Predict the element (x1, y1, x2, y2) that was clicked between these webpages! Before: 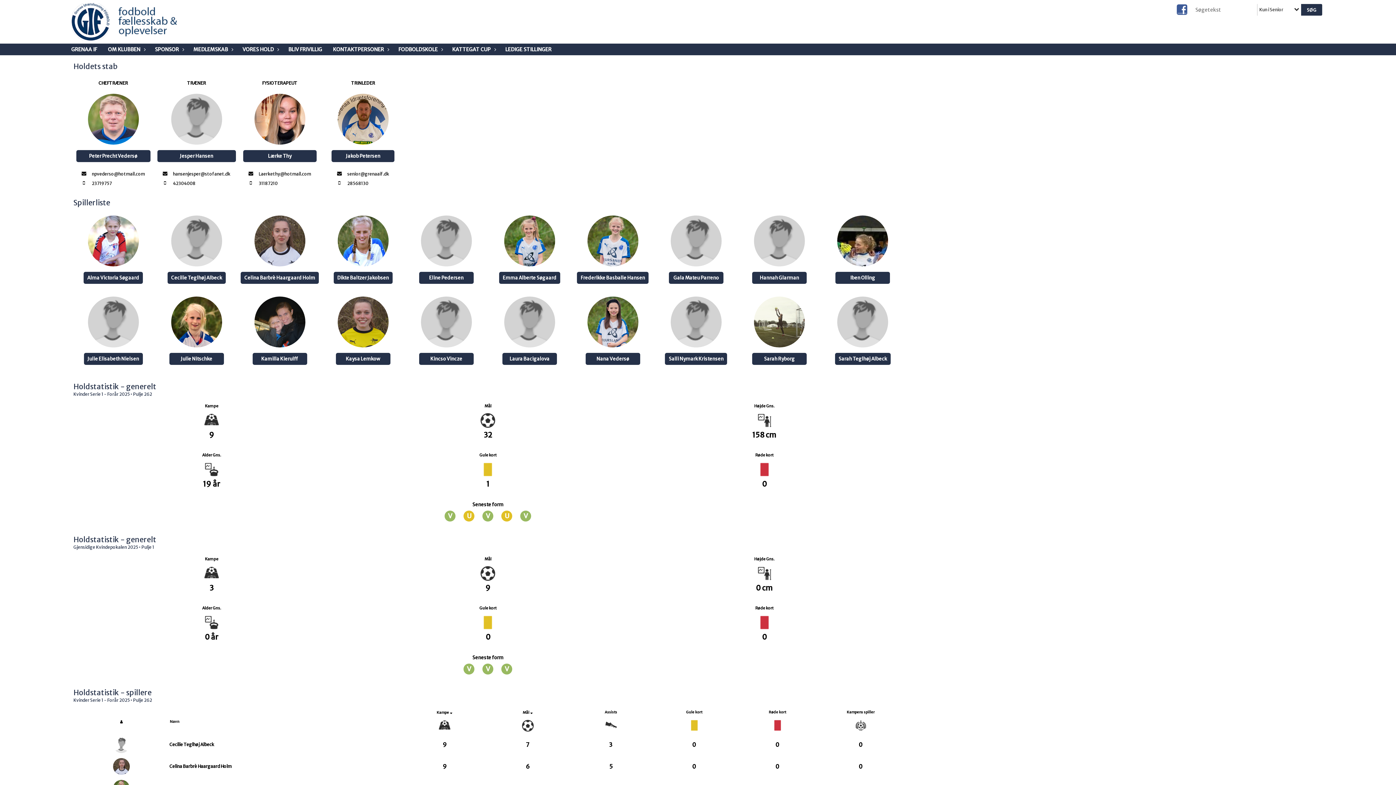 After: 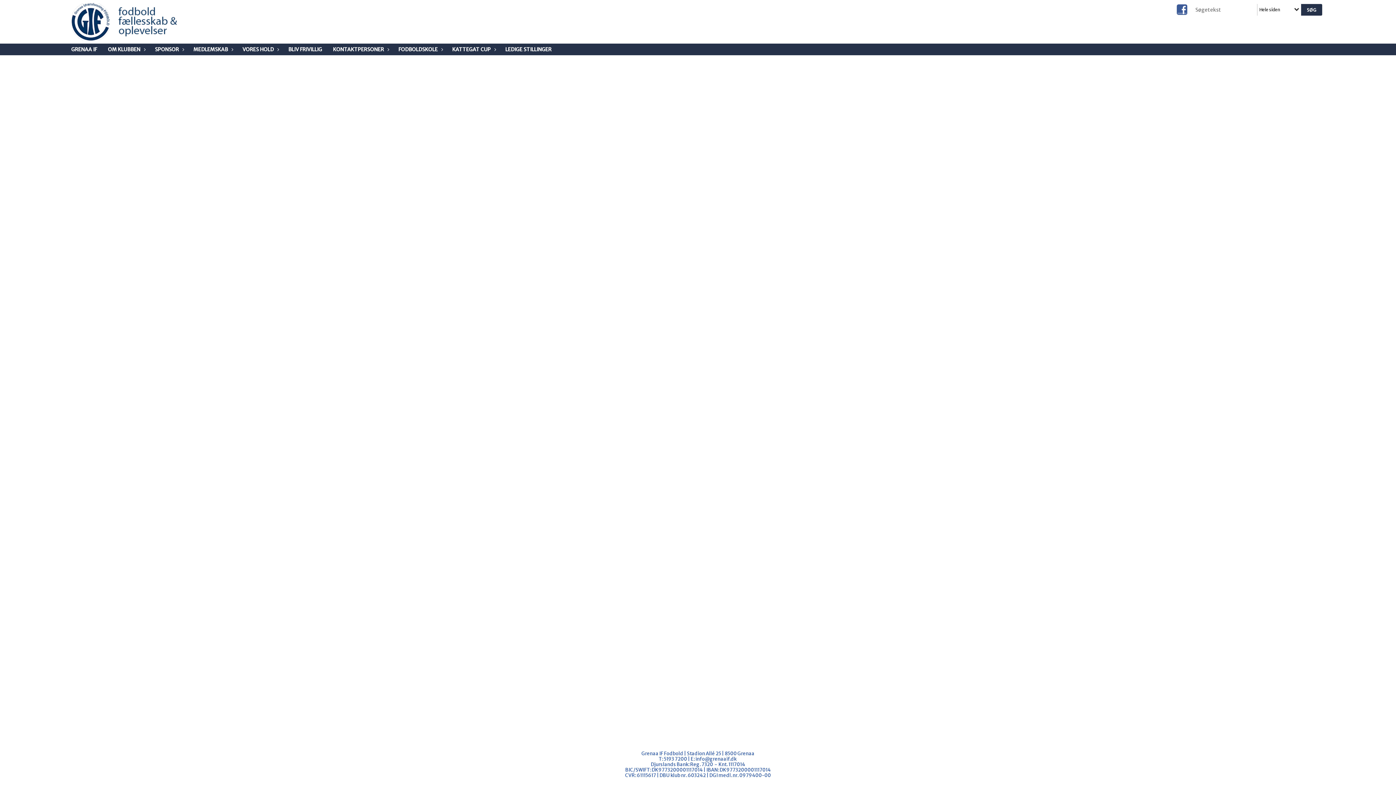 Action: bbox: (65, 43, 102, 55) label: GRENAA IF